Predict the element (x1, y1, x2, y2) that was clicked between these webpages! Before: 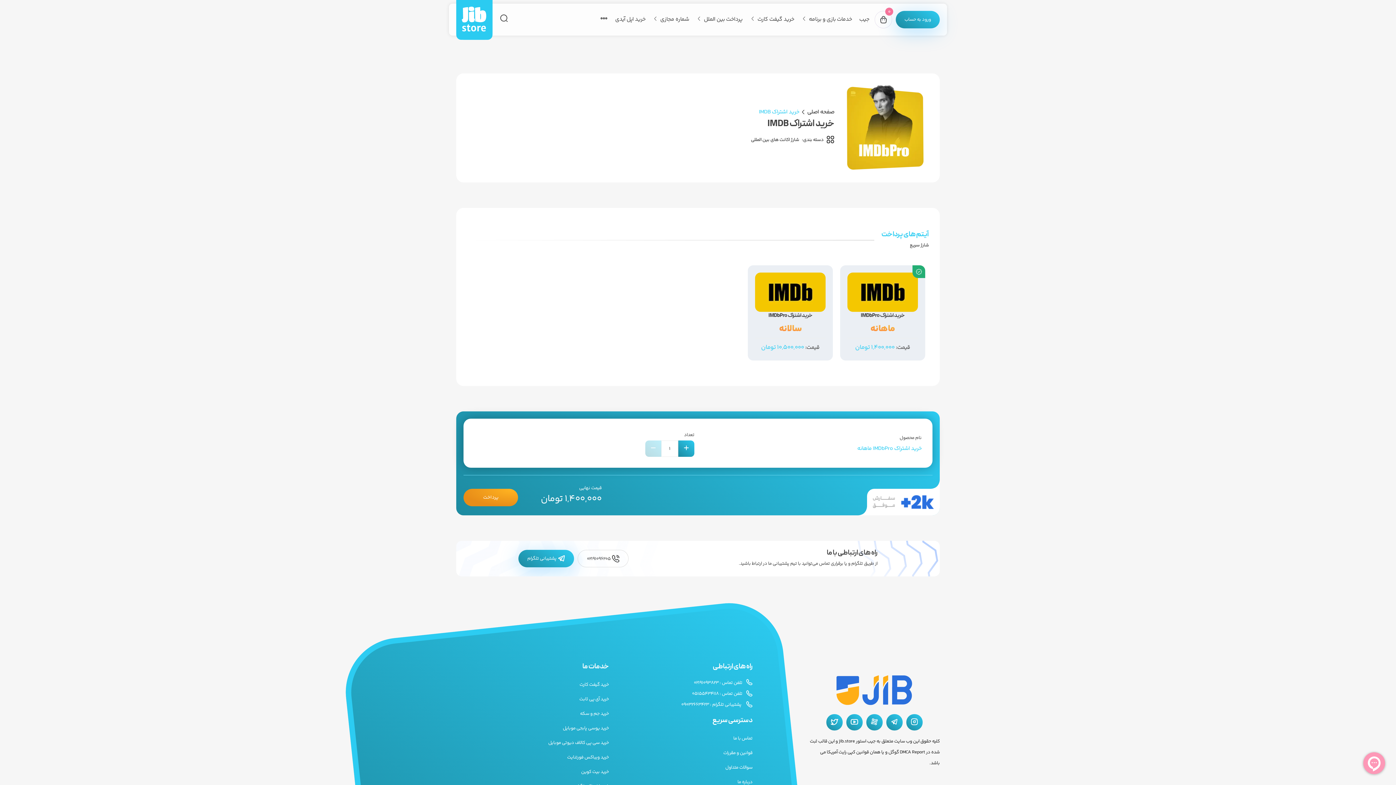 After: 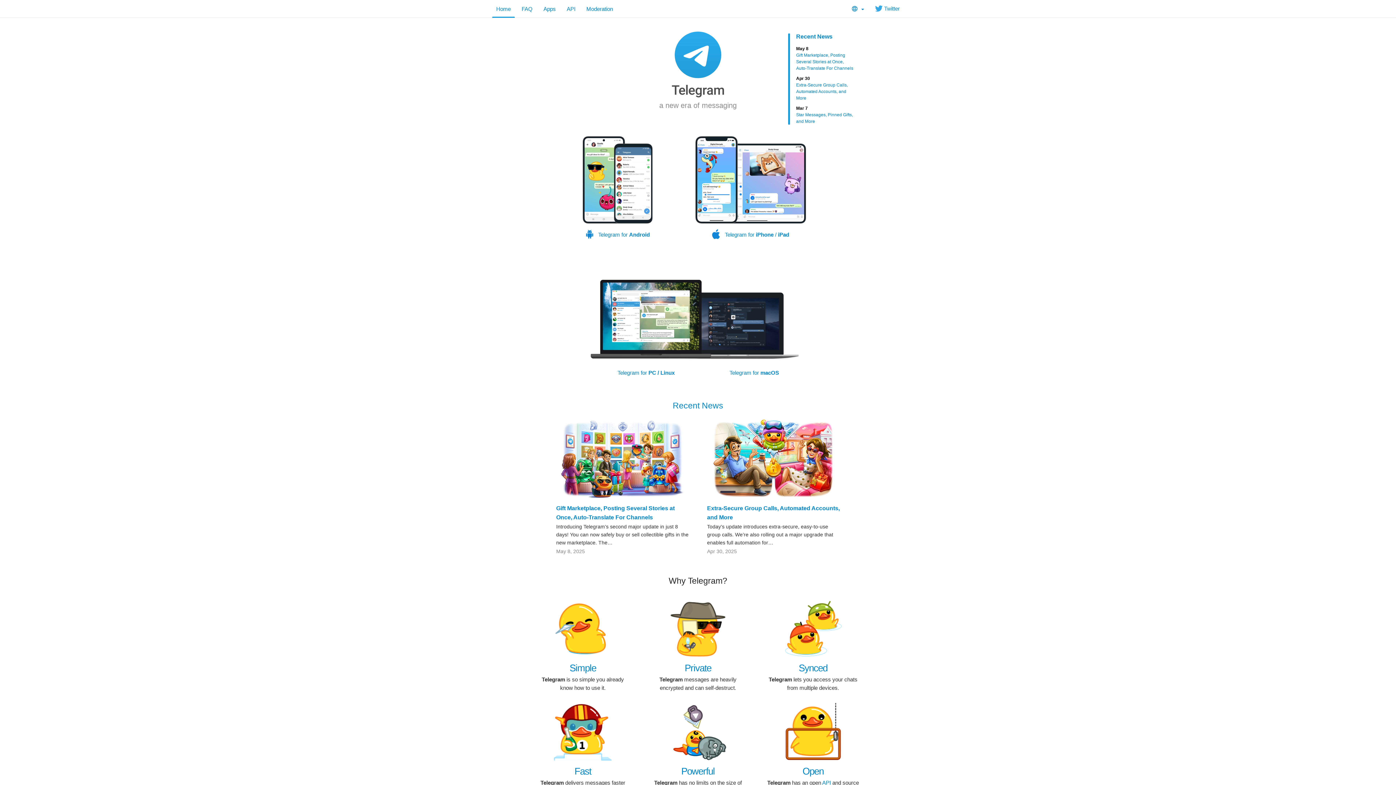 Action: label: تلگرام جیب استور bbox: (886, 714, 902, 730)